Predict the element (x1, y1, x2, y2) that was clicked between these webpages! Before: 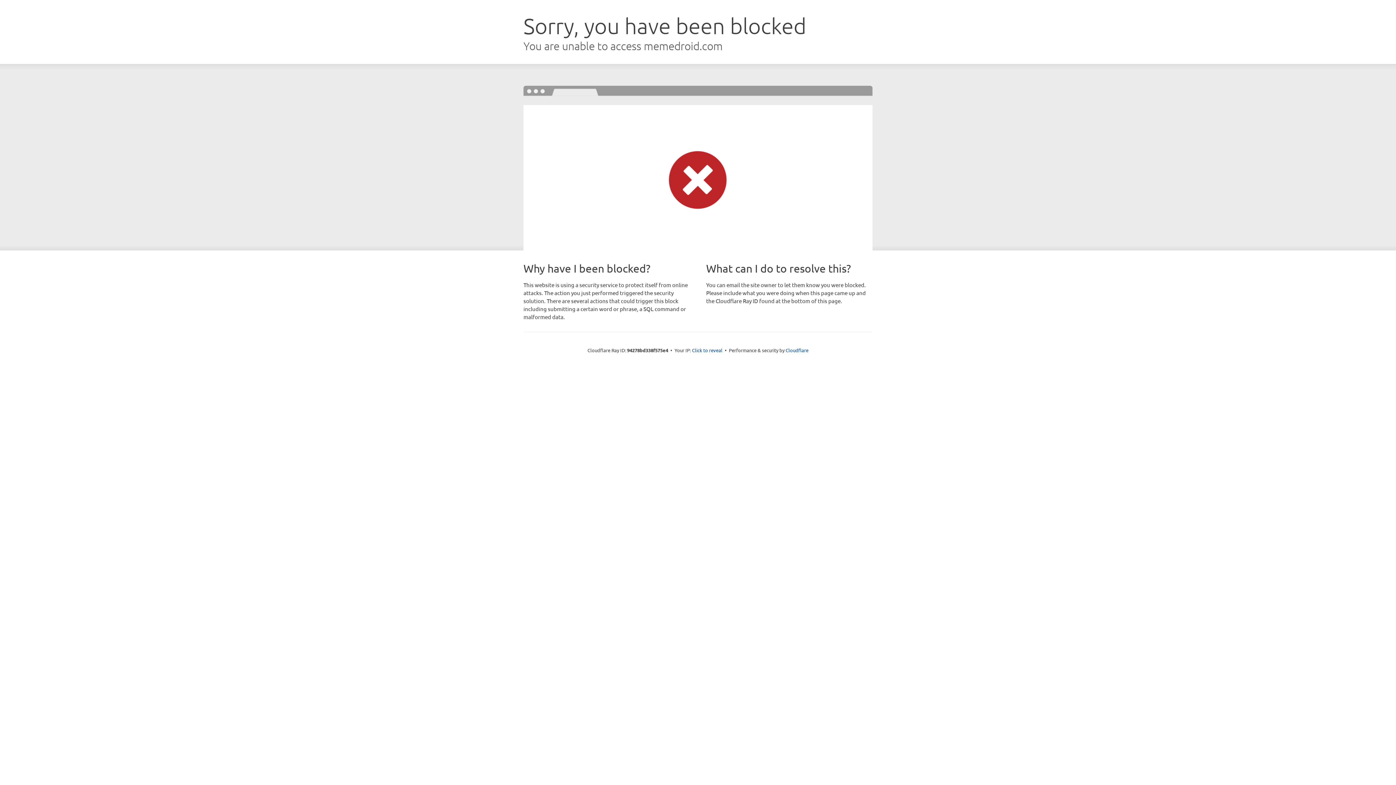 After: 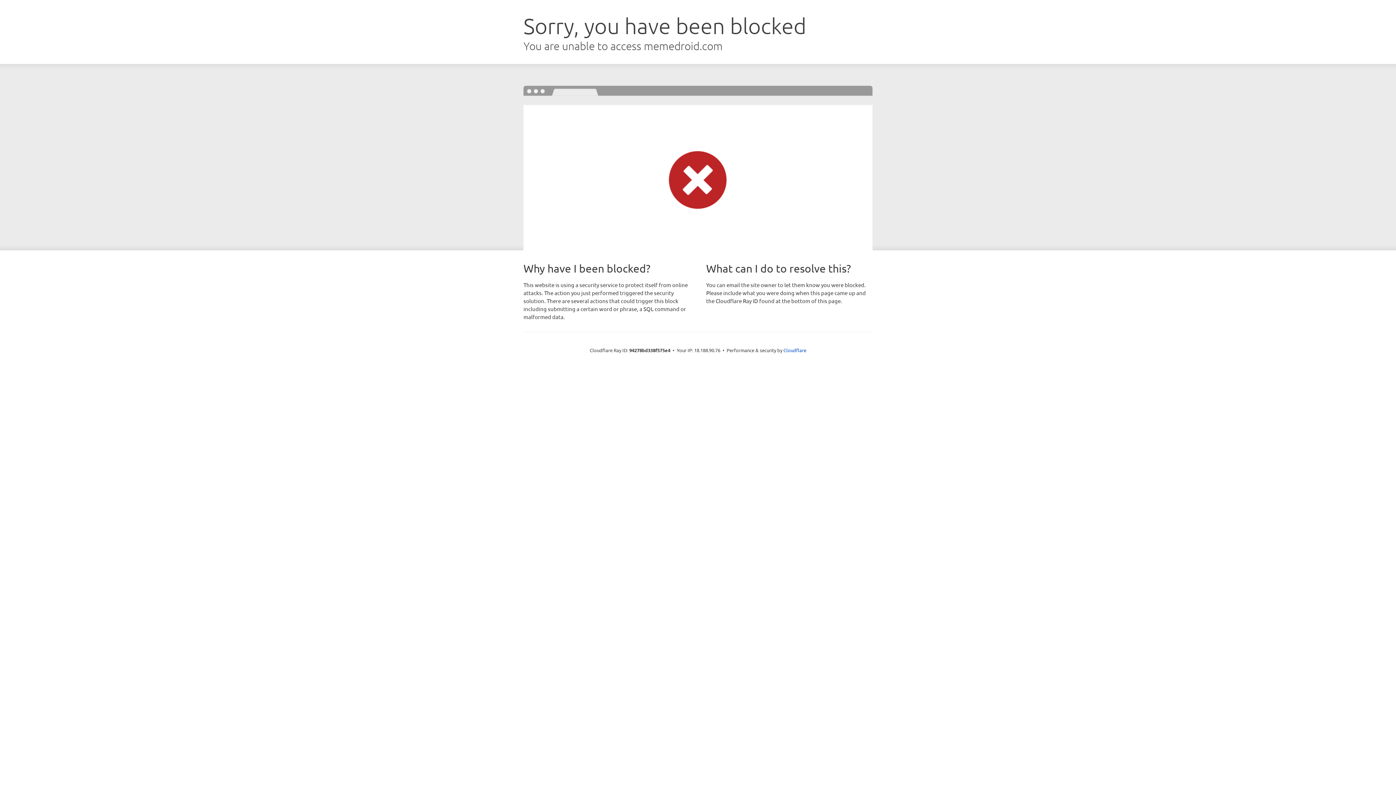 Action: label: Click to reveal bbox: (692, 346, 722, 353)